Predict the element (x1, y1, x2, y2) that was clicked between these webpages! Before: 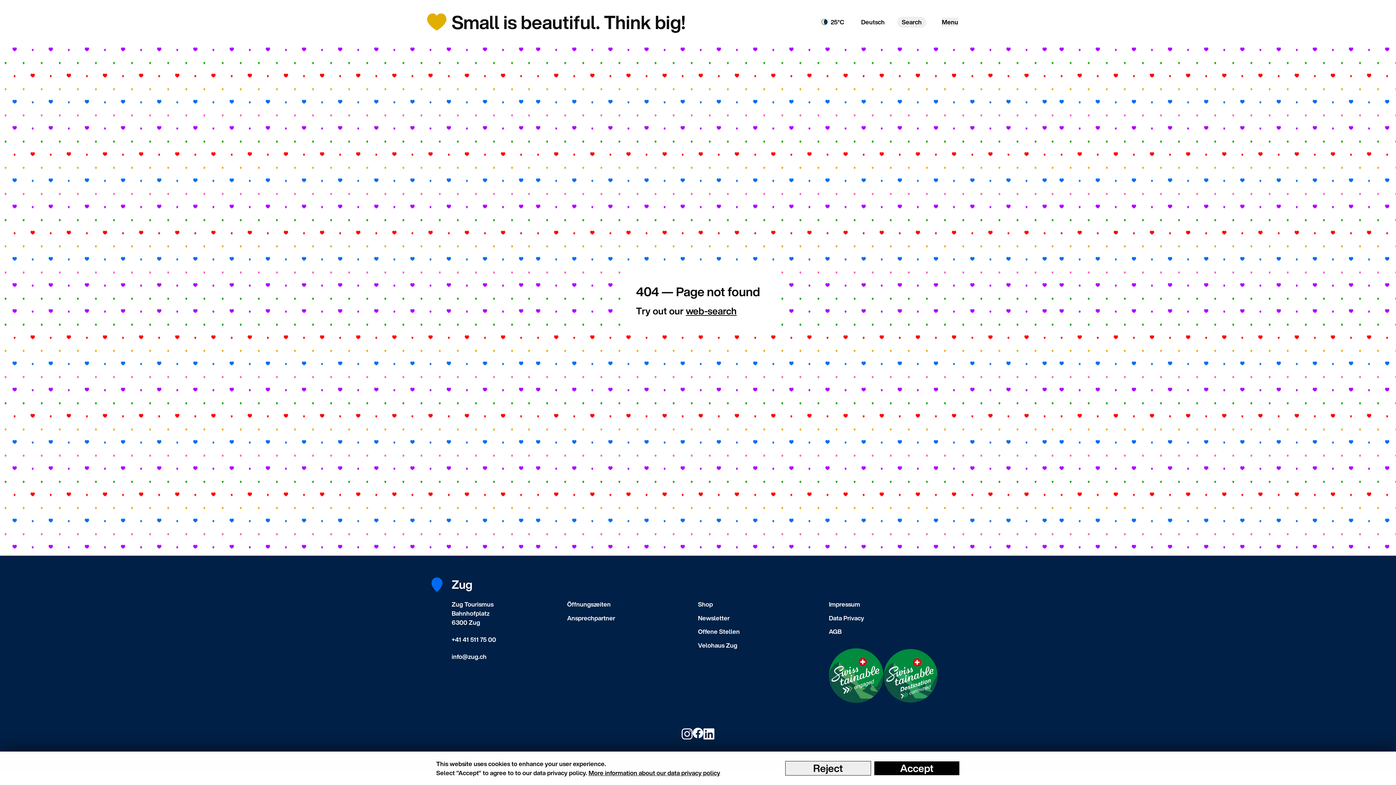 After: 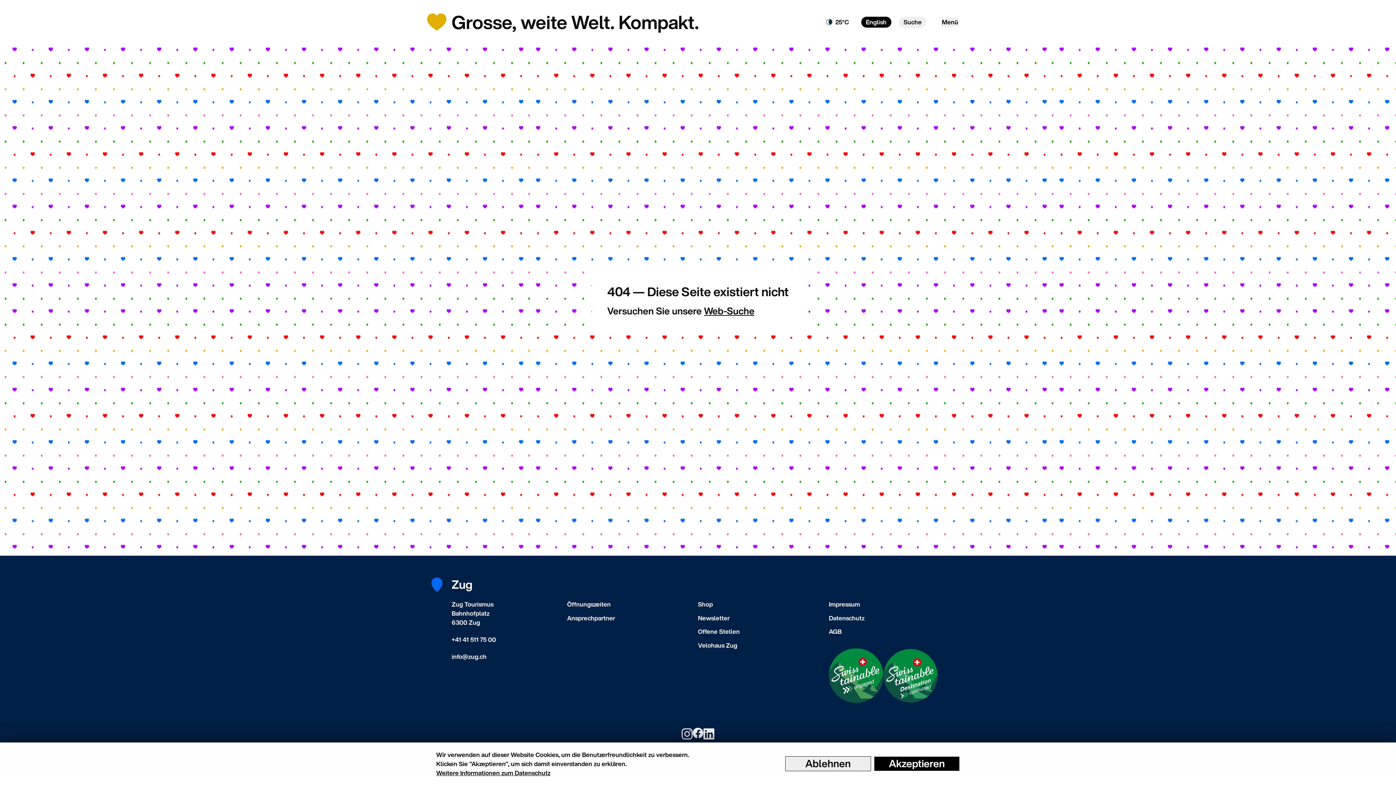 Action: label: Deutsch bbox: (856, 17, 889, 26)